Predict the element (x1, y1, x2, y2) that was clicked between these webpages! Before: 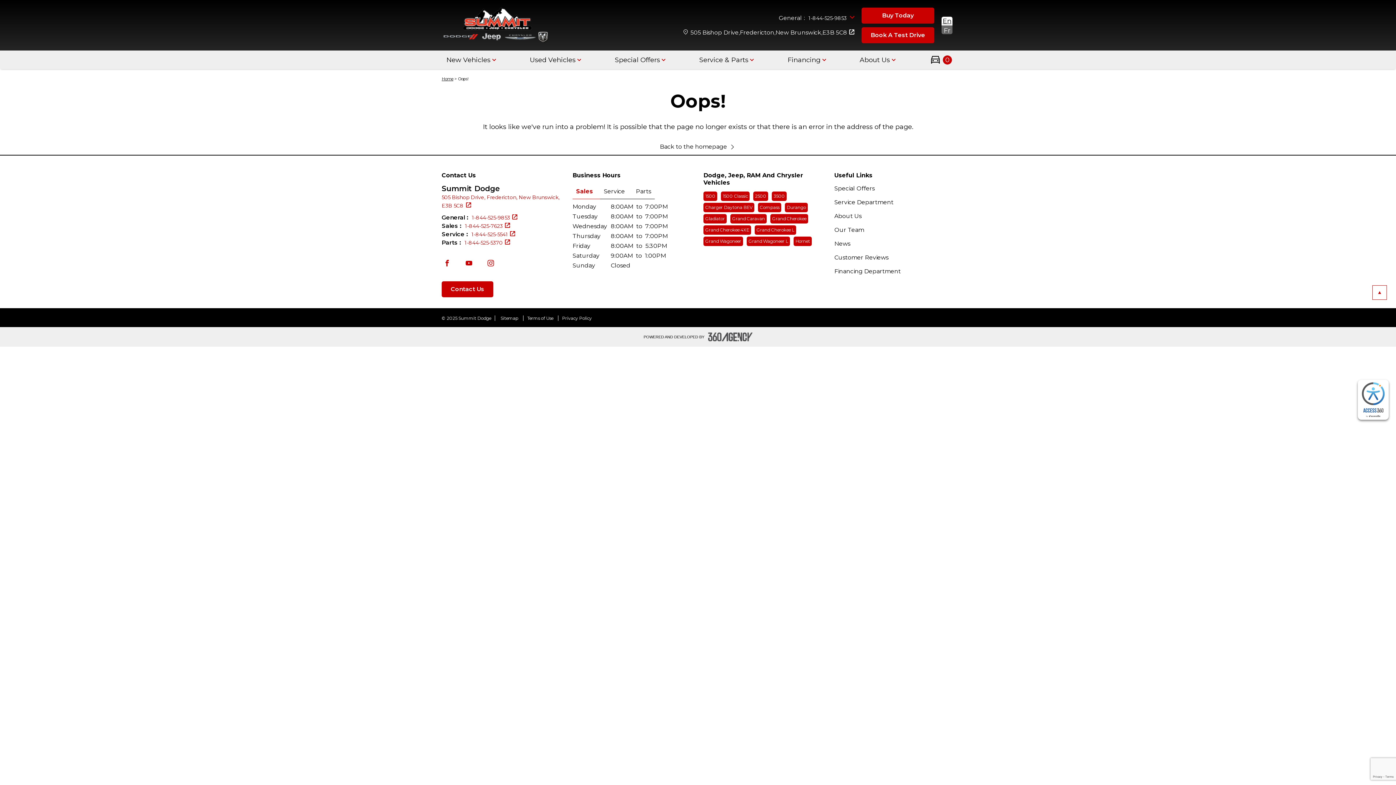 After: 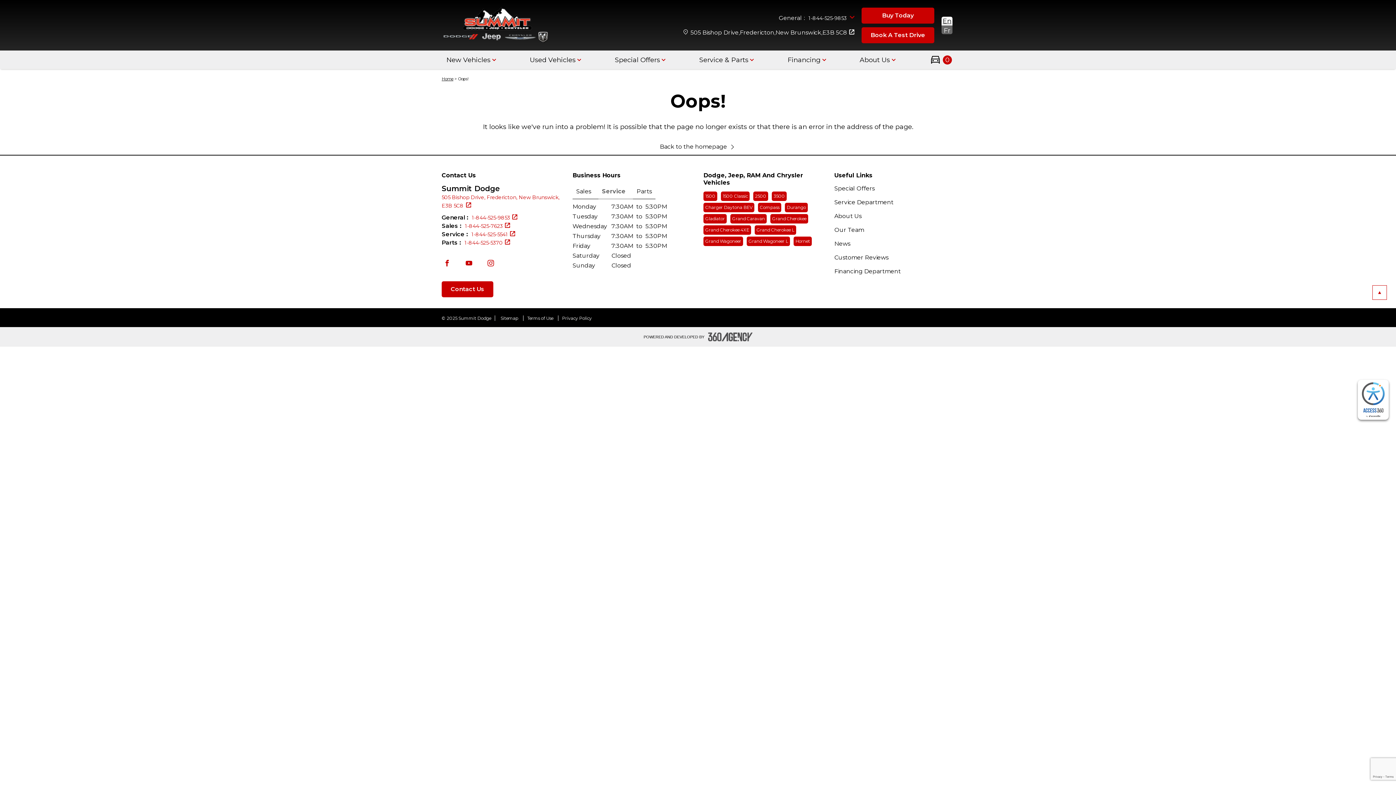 Action: bbox: (604, 188, 625, 195) label: Service